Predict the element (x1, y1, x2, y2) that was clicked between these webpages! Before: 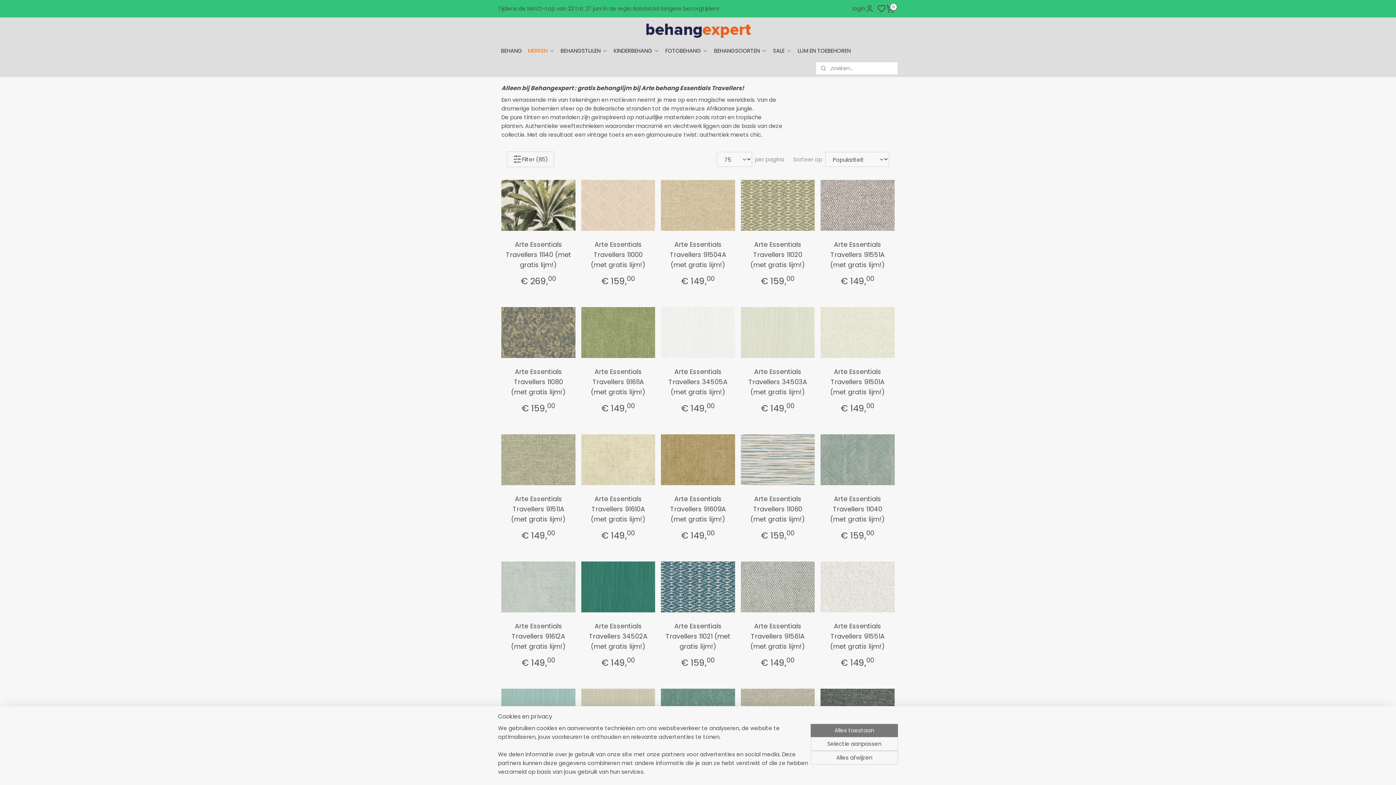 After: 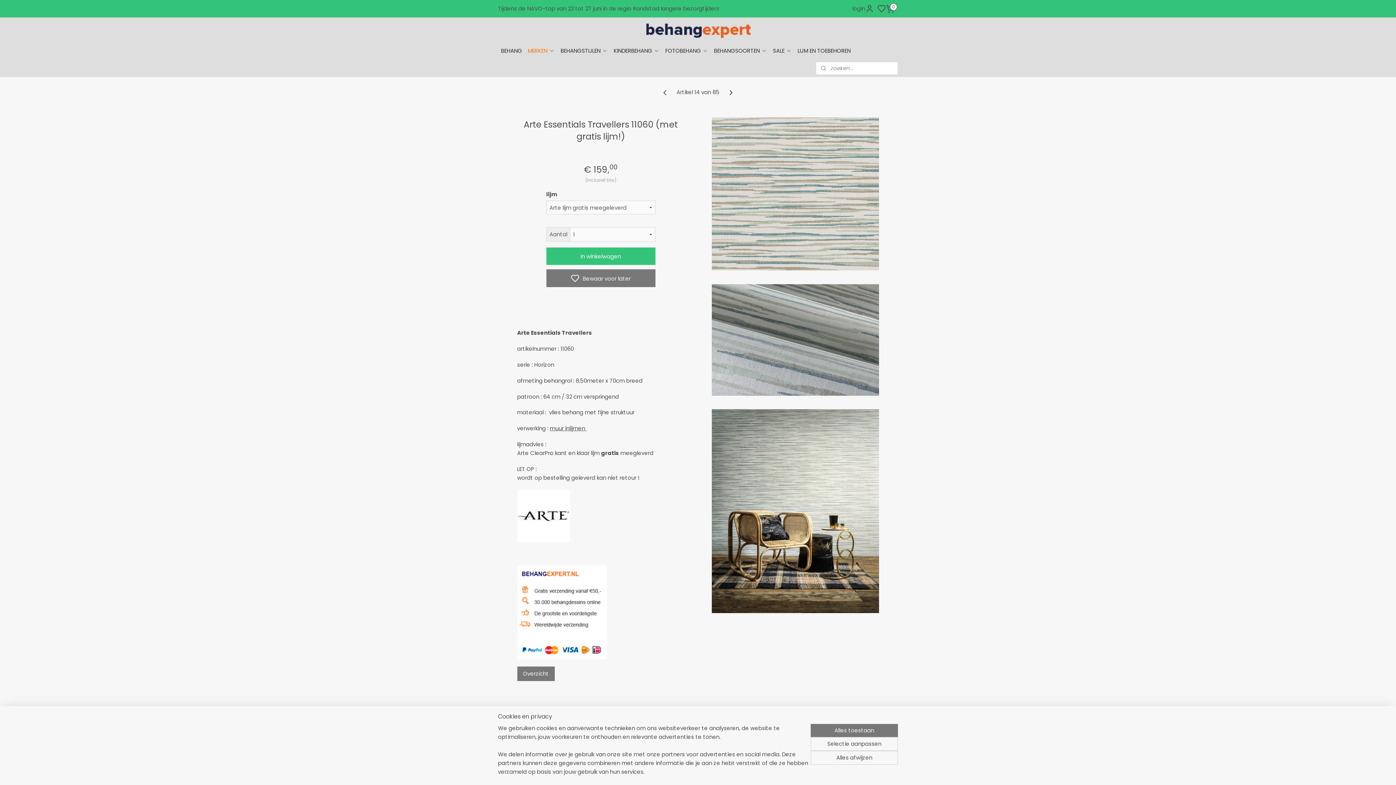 Action: bbox: (740, 434, 814, 485)